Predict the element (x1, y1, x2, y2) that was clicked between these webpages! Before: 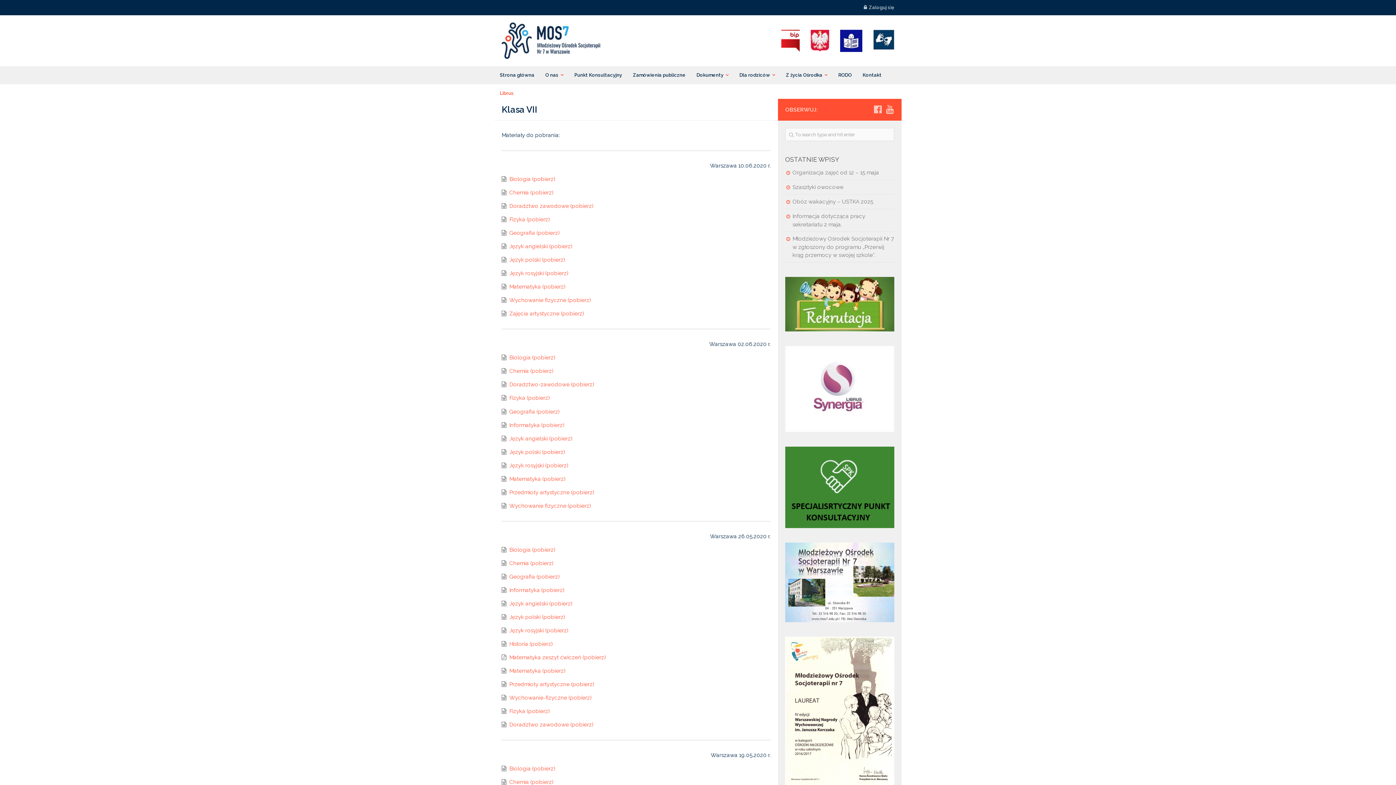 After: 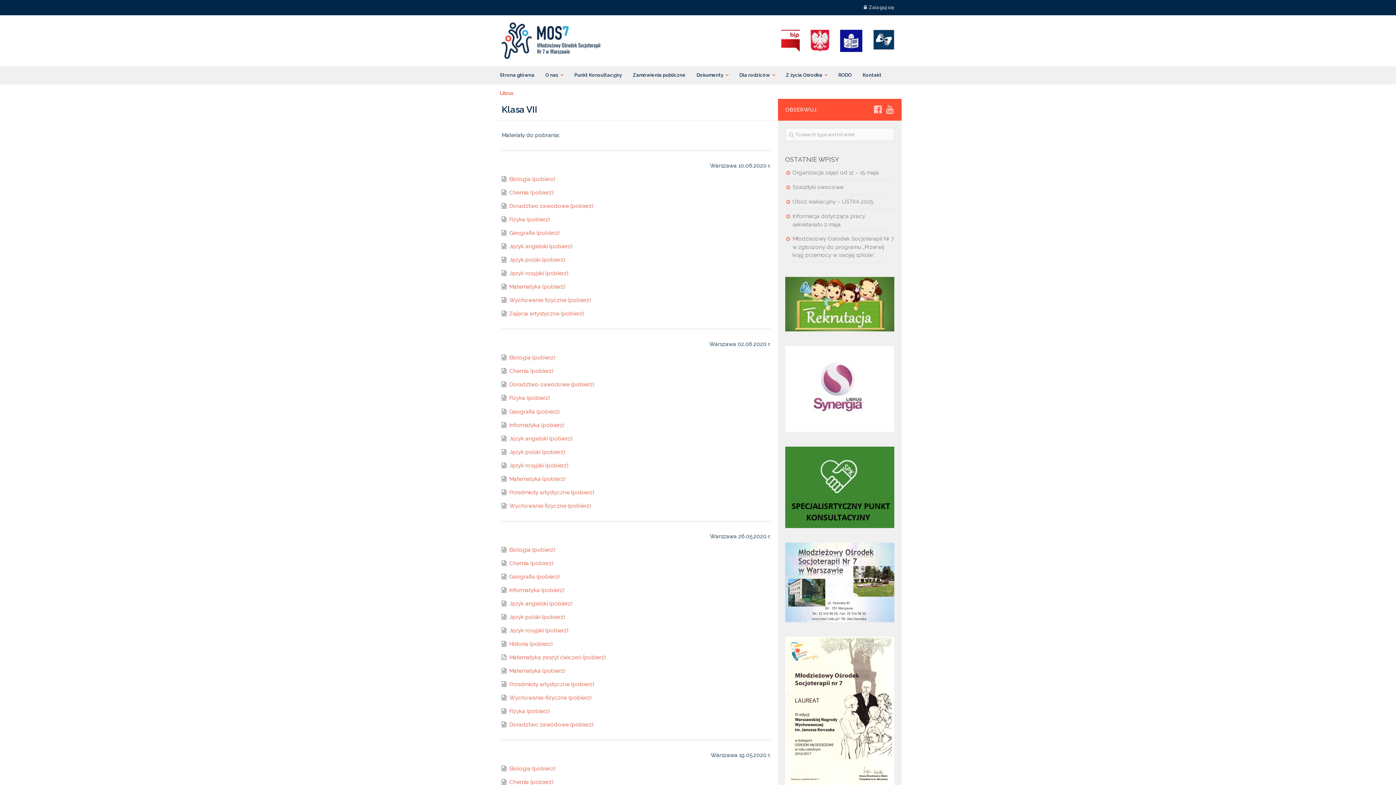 Action: bbox: (840, 29, 862, 52)